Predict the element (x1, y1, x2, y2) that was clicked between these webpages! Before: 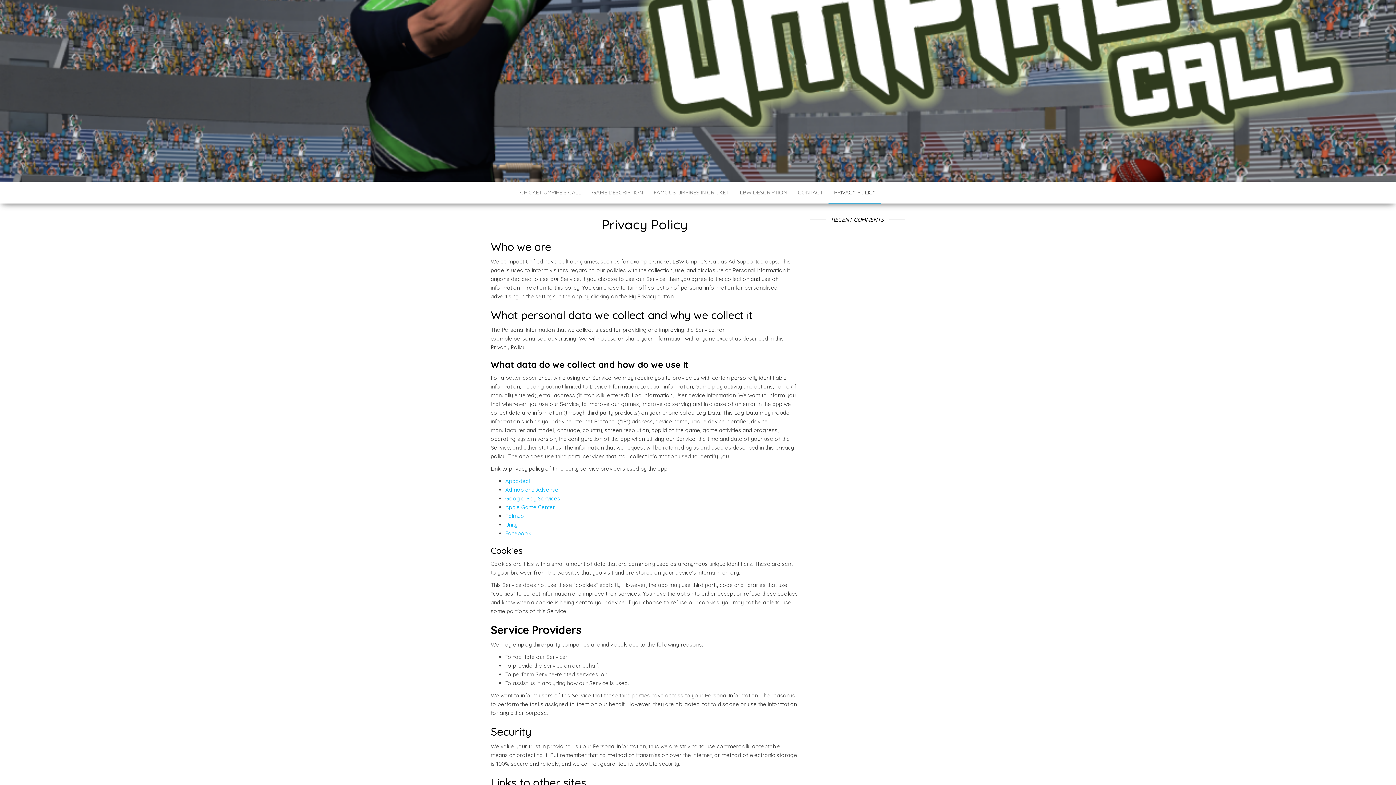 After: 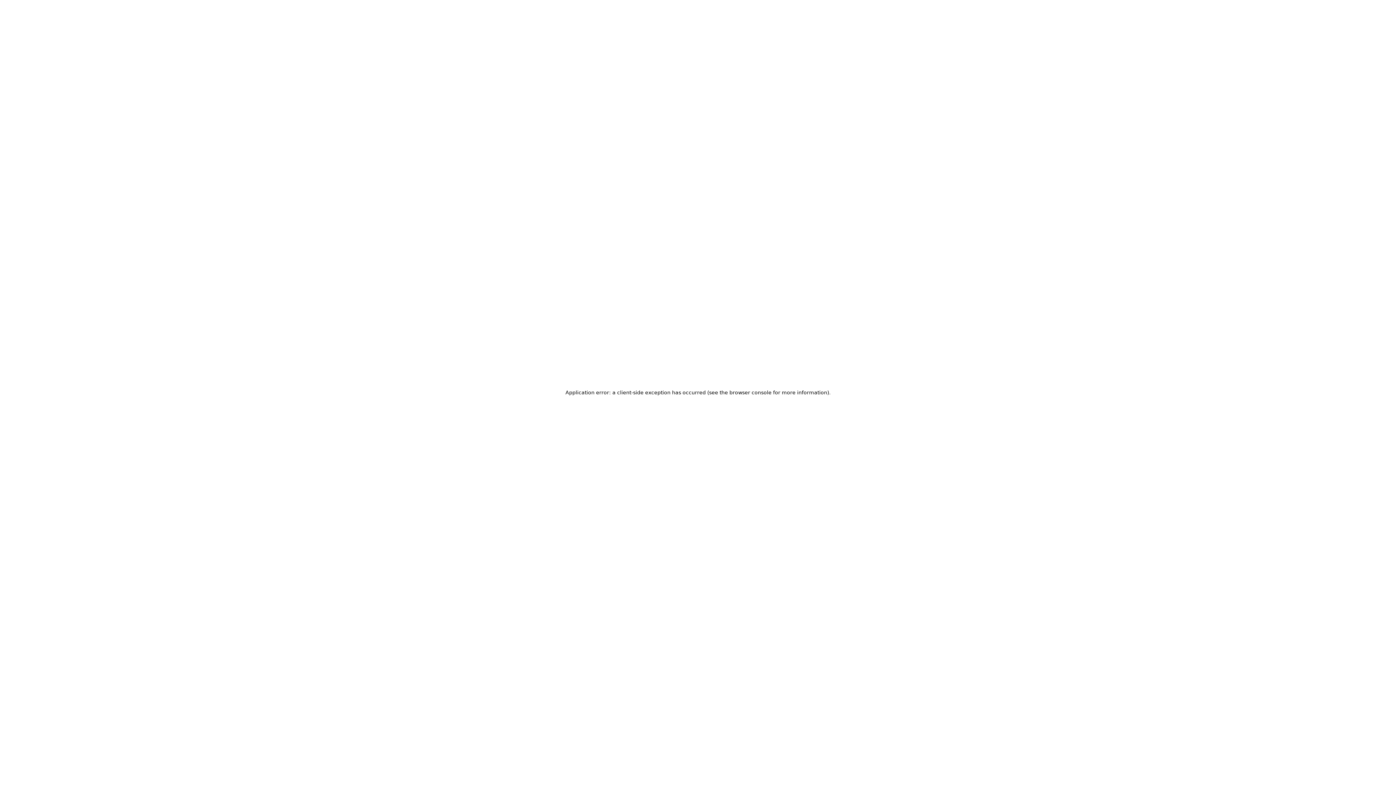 Action: bbox: (505, 521, 517, 528) label: Unity